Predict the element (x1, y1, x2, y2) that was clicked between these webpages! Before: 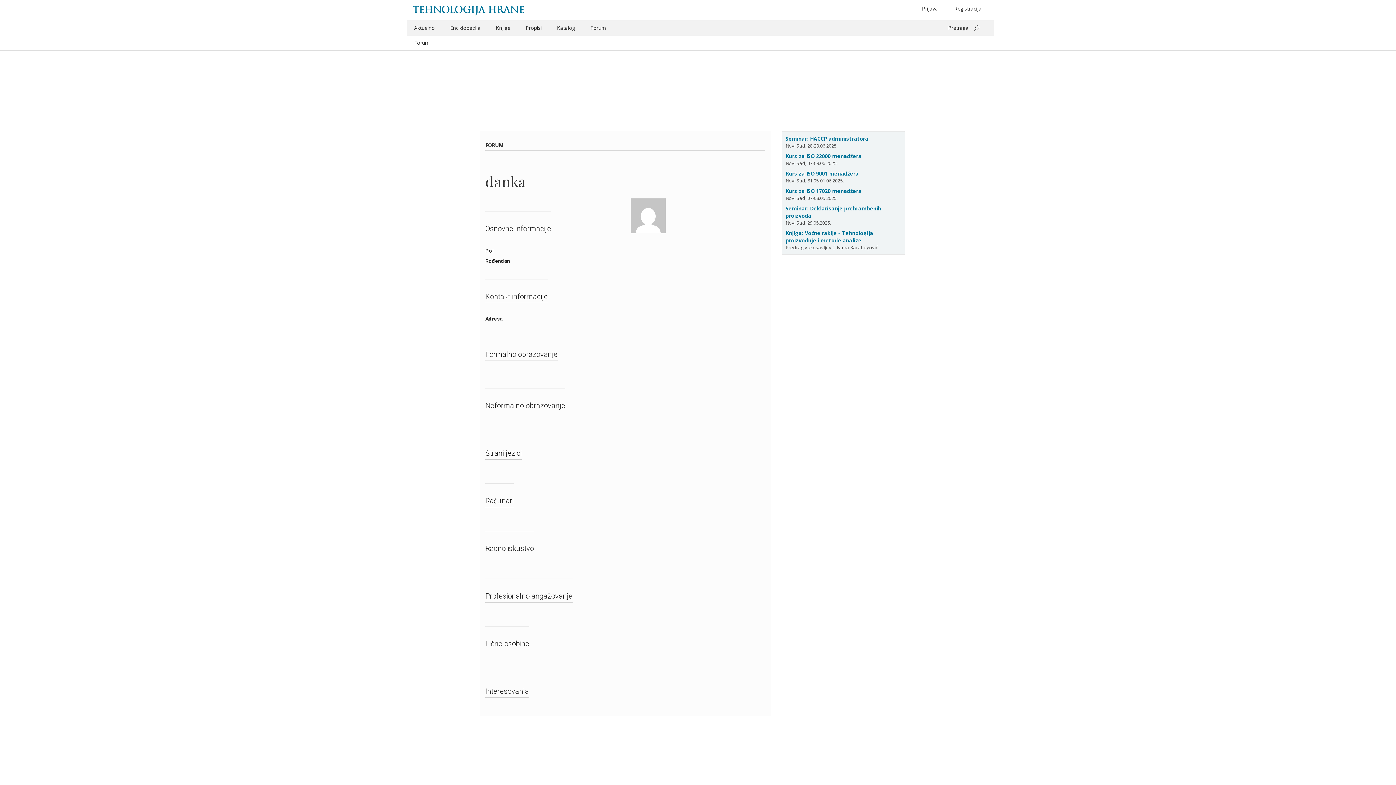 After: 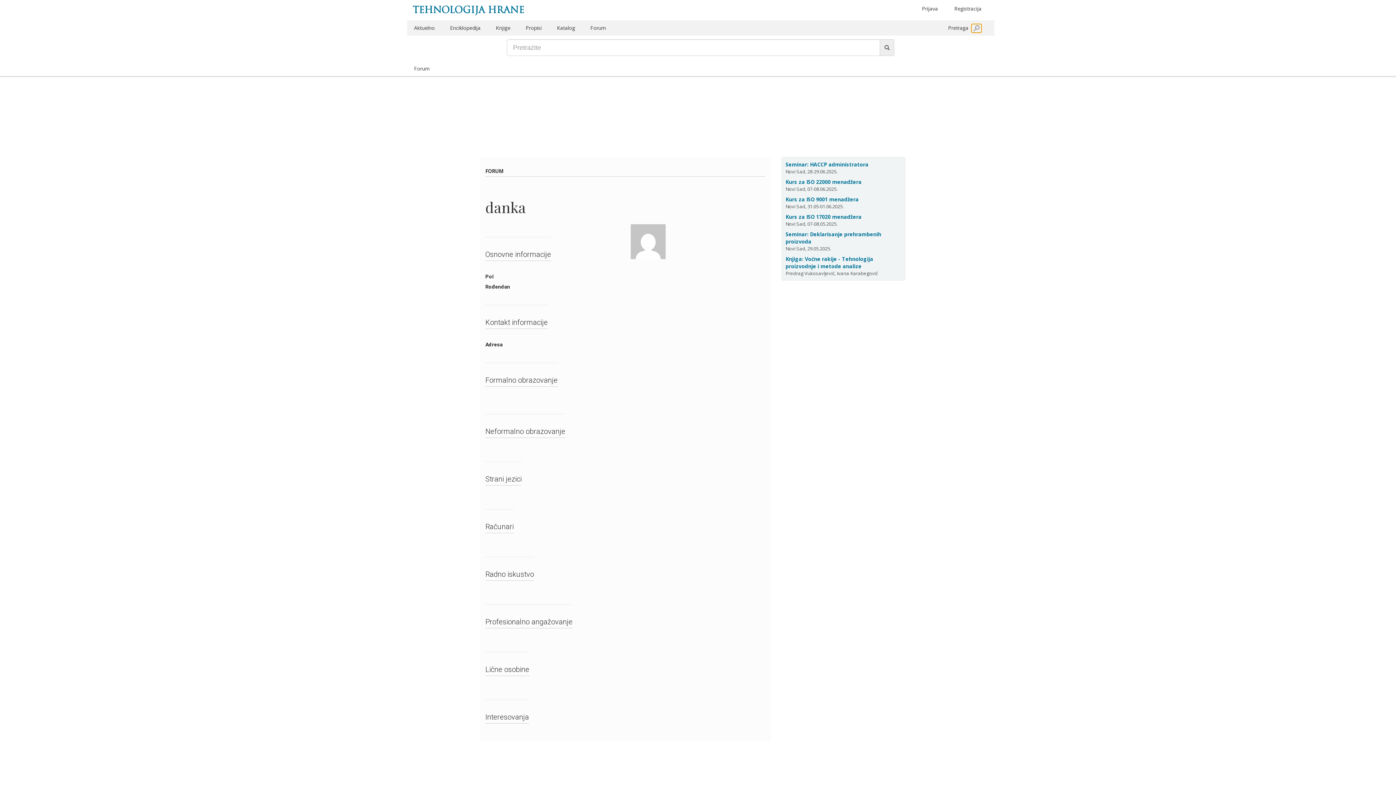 Action: bbox: (971, 24, 981, 32)